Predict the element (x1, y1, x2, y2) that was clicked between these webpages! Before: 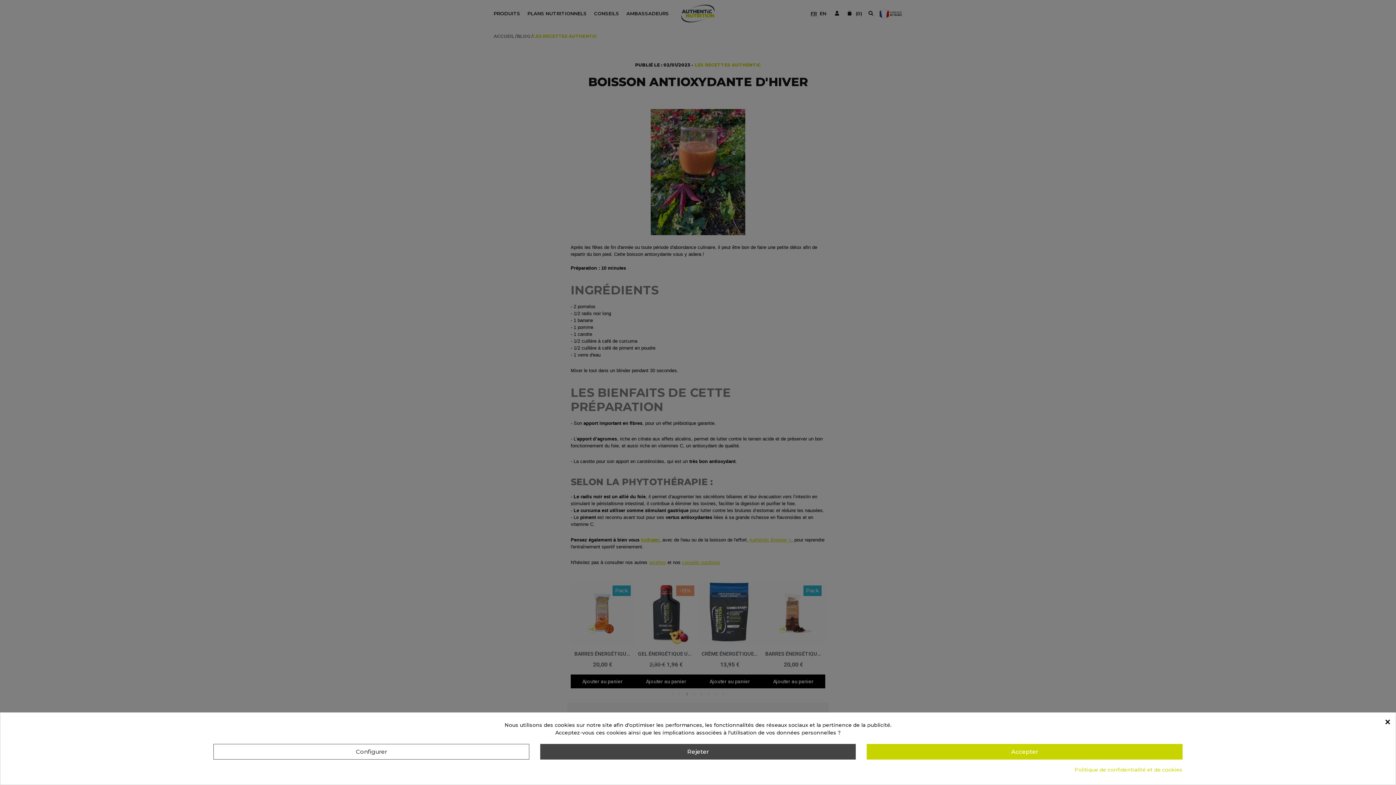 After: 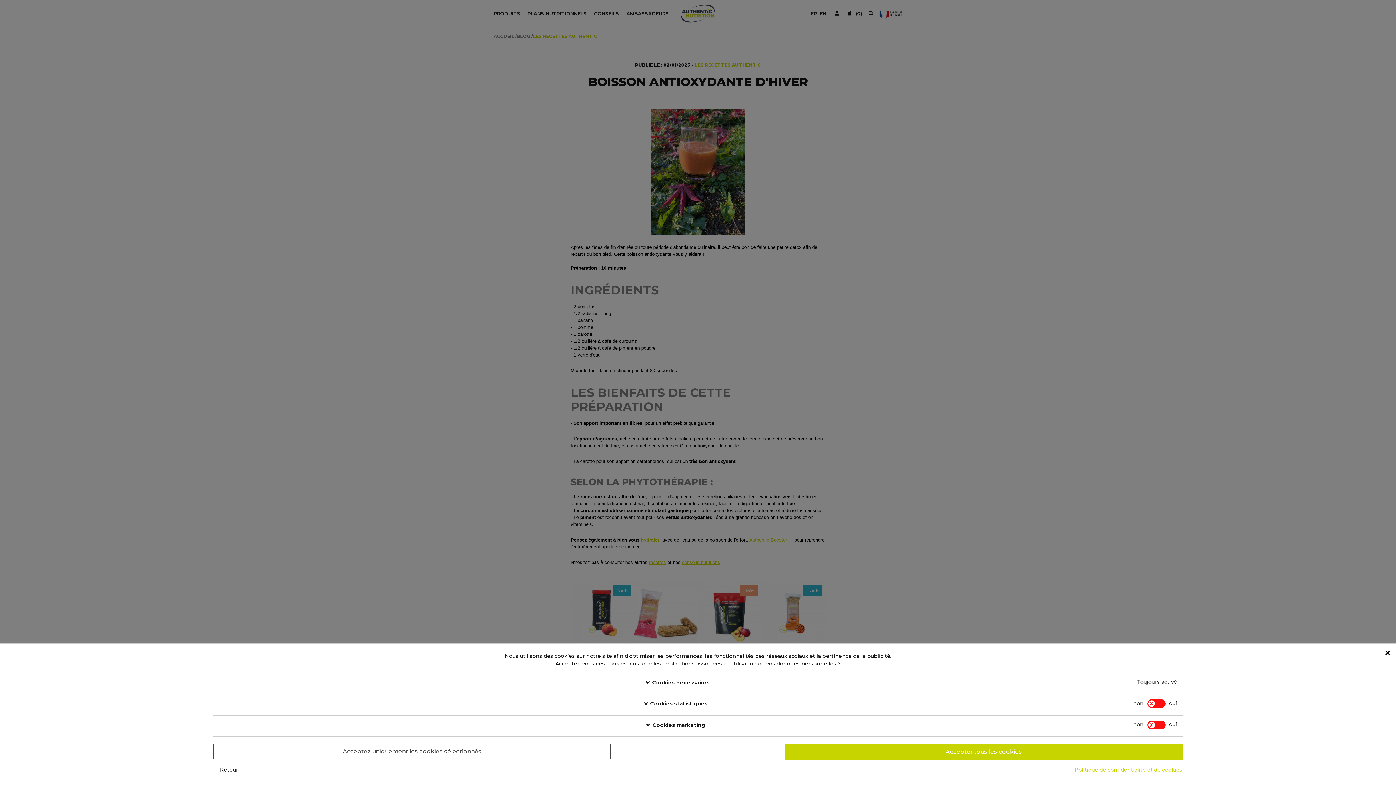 Action: label: Configurer bbox: (213, 744, 529, 760)